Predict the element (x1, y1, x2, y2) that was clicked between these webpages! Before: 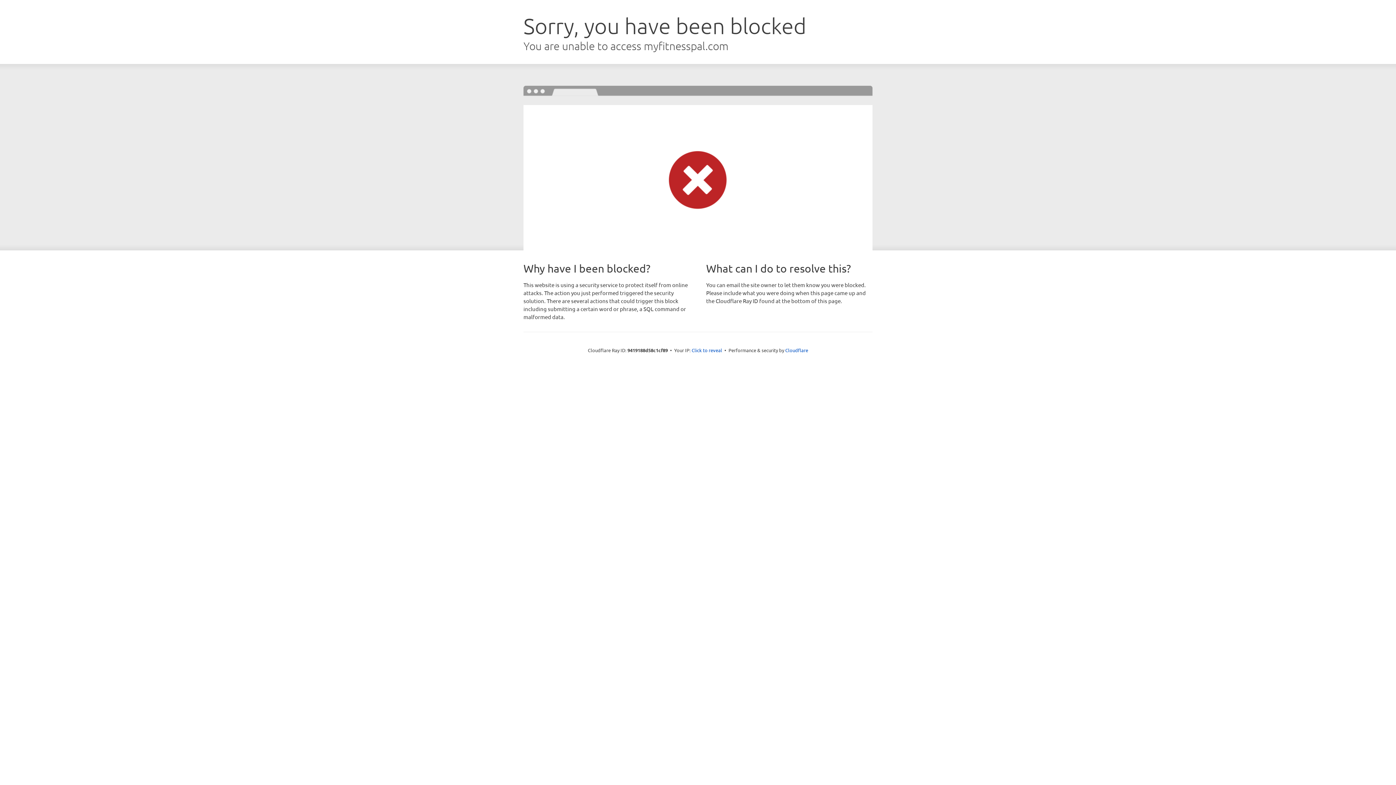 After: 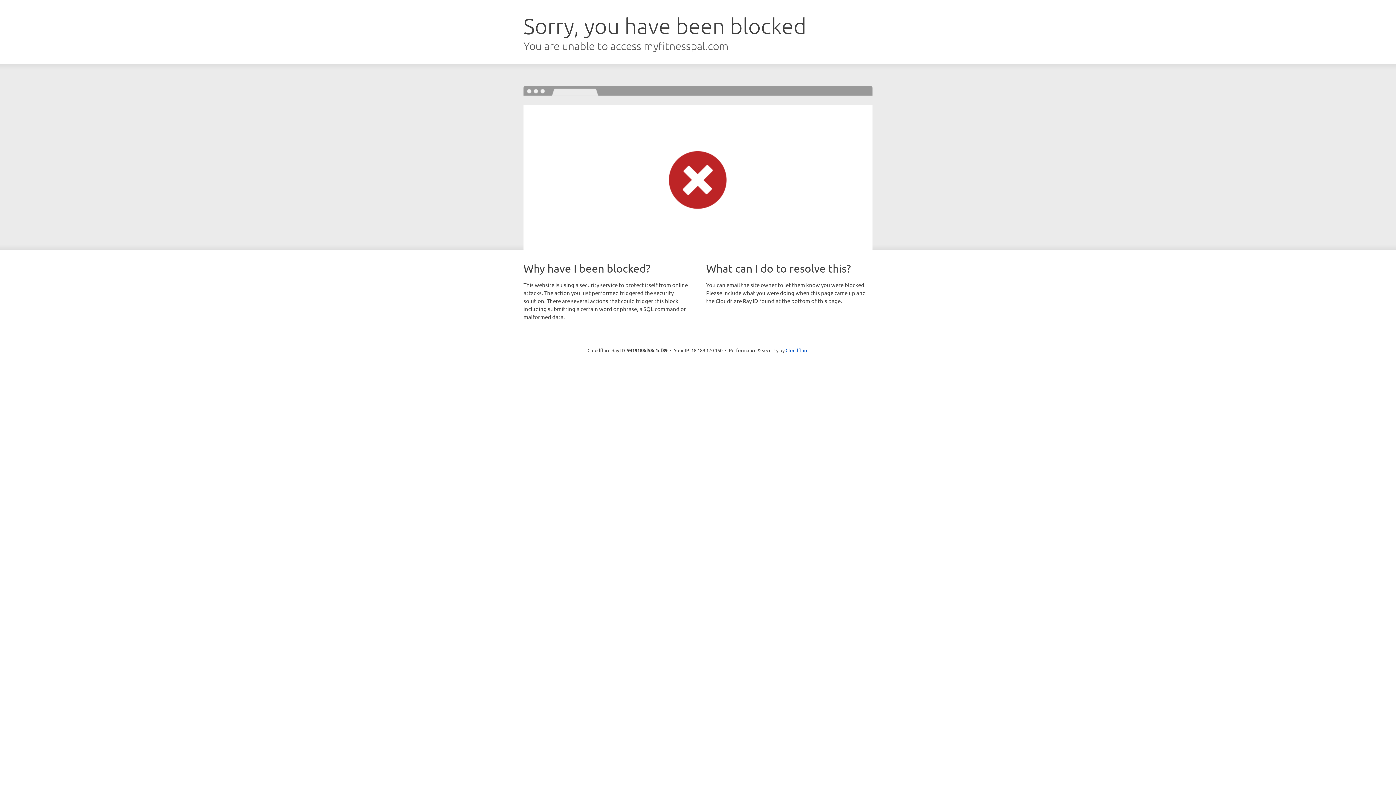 Action: bbox: (691, 346, 722, 353) label: Click to reveal